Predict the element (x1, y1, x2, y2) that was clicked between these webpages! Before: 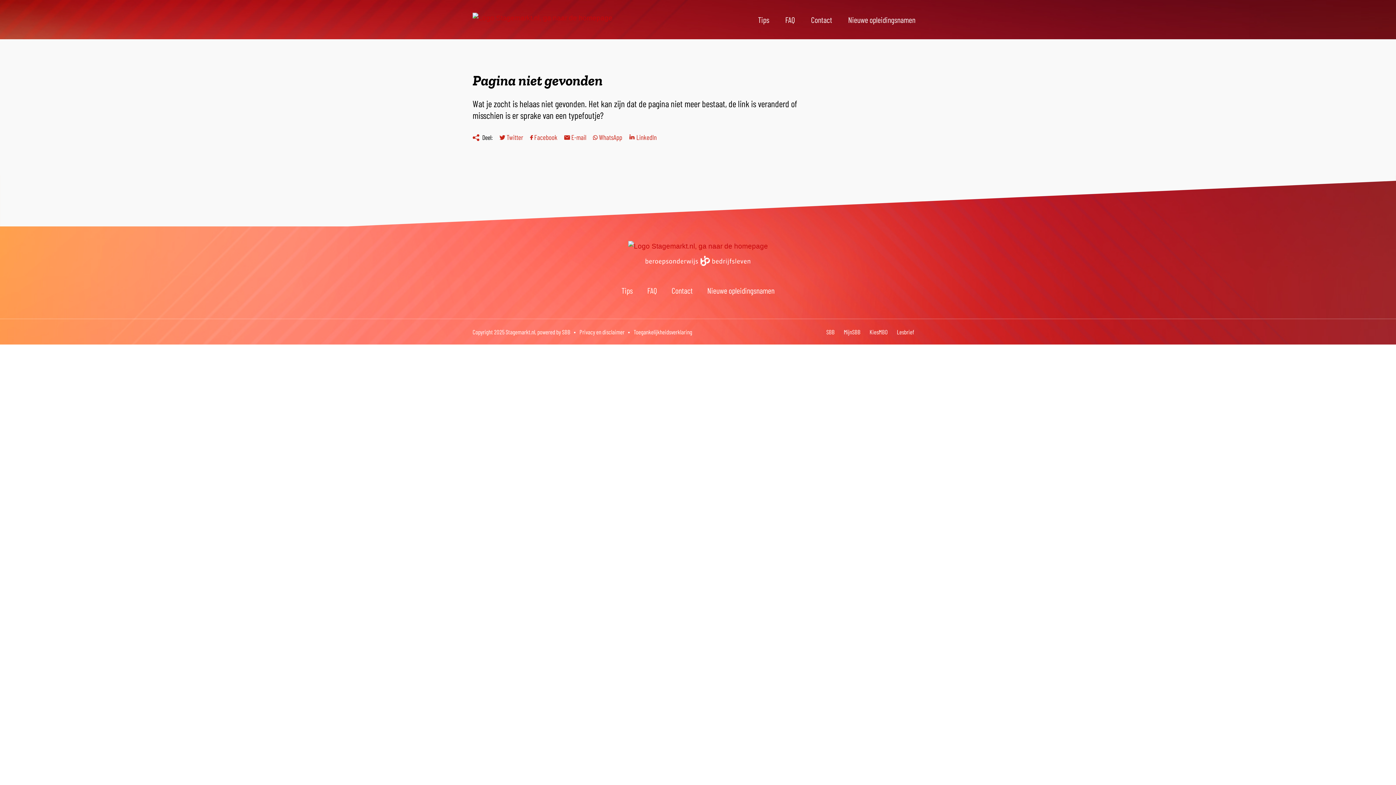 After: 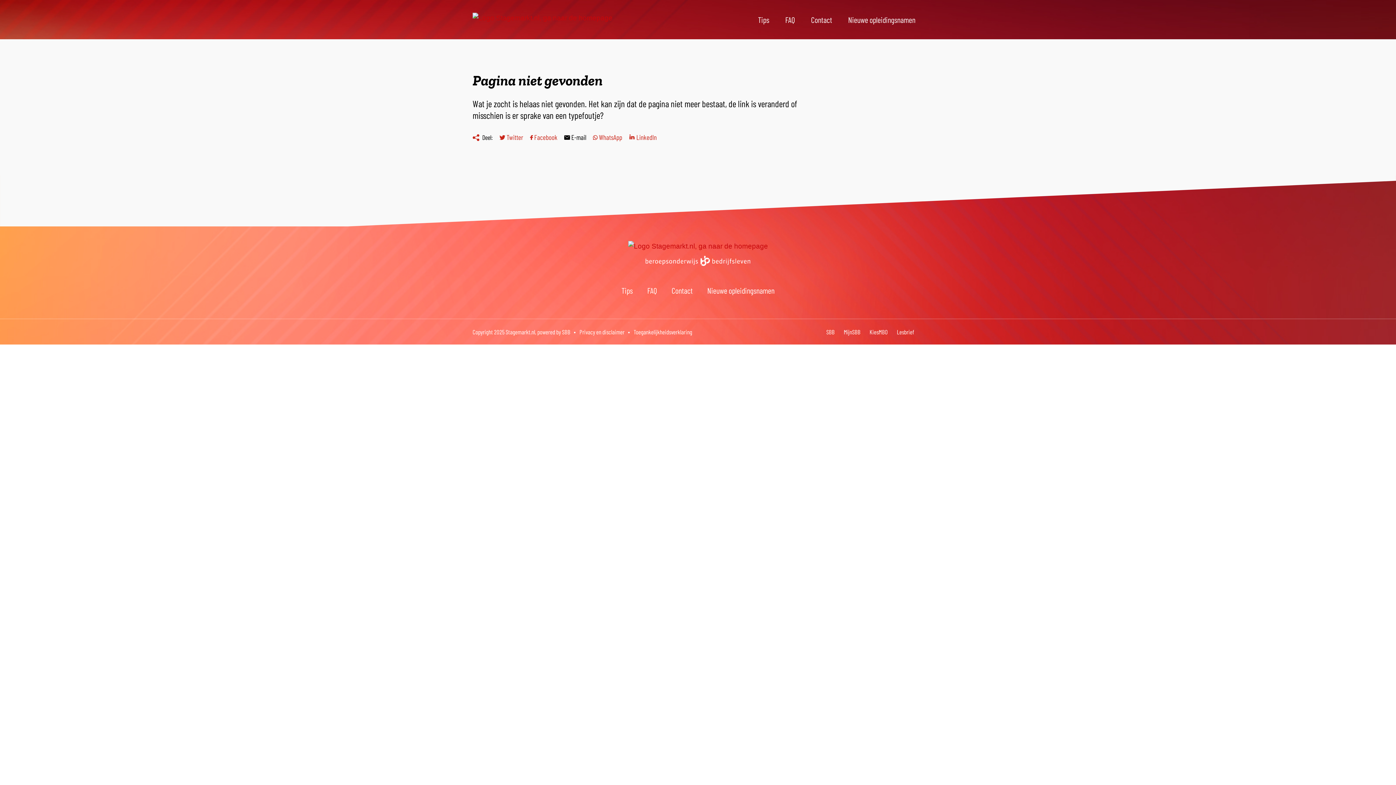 Action: label:  E-mail bbox: (557, 132, 586, 142)